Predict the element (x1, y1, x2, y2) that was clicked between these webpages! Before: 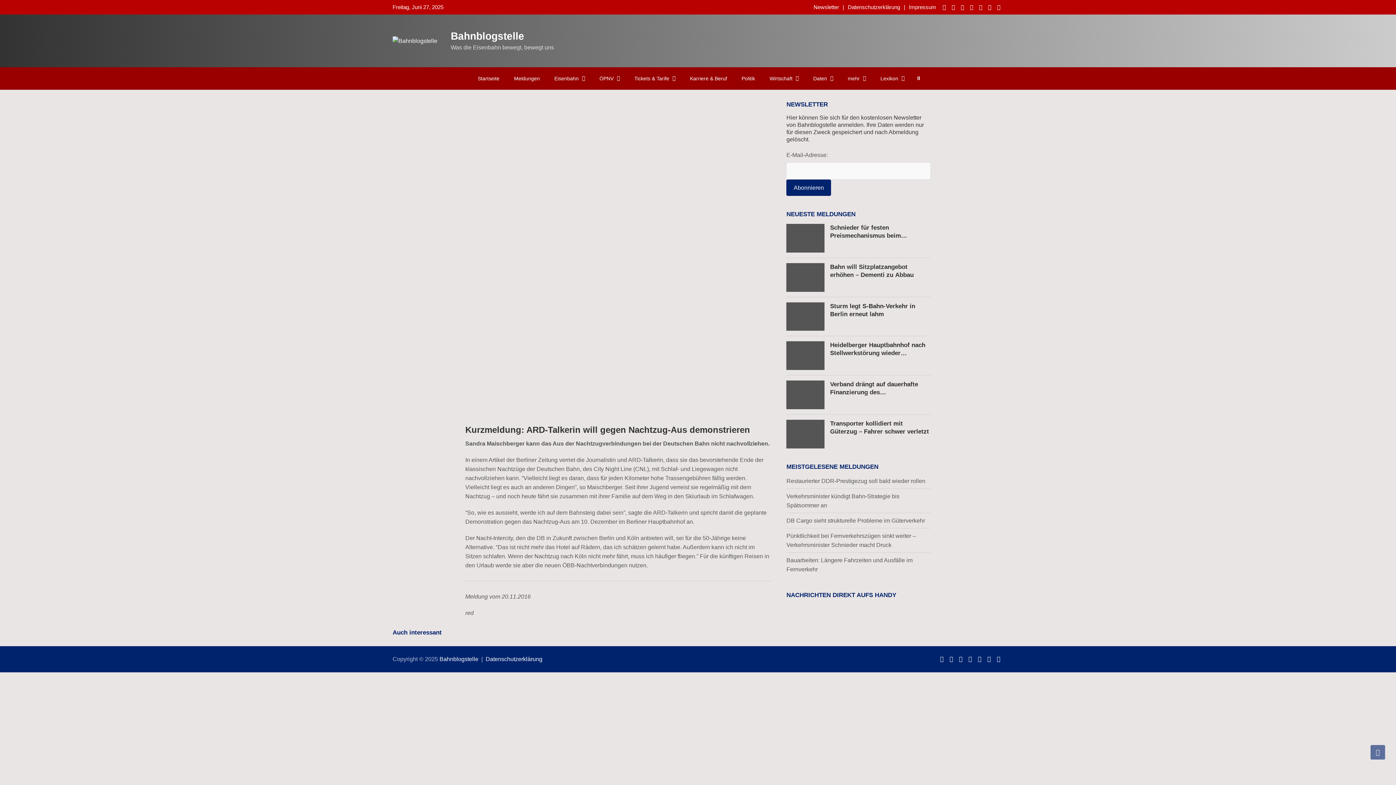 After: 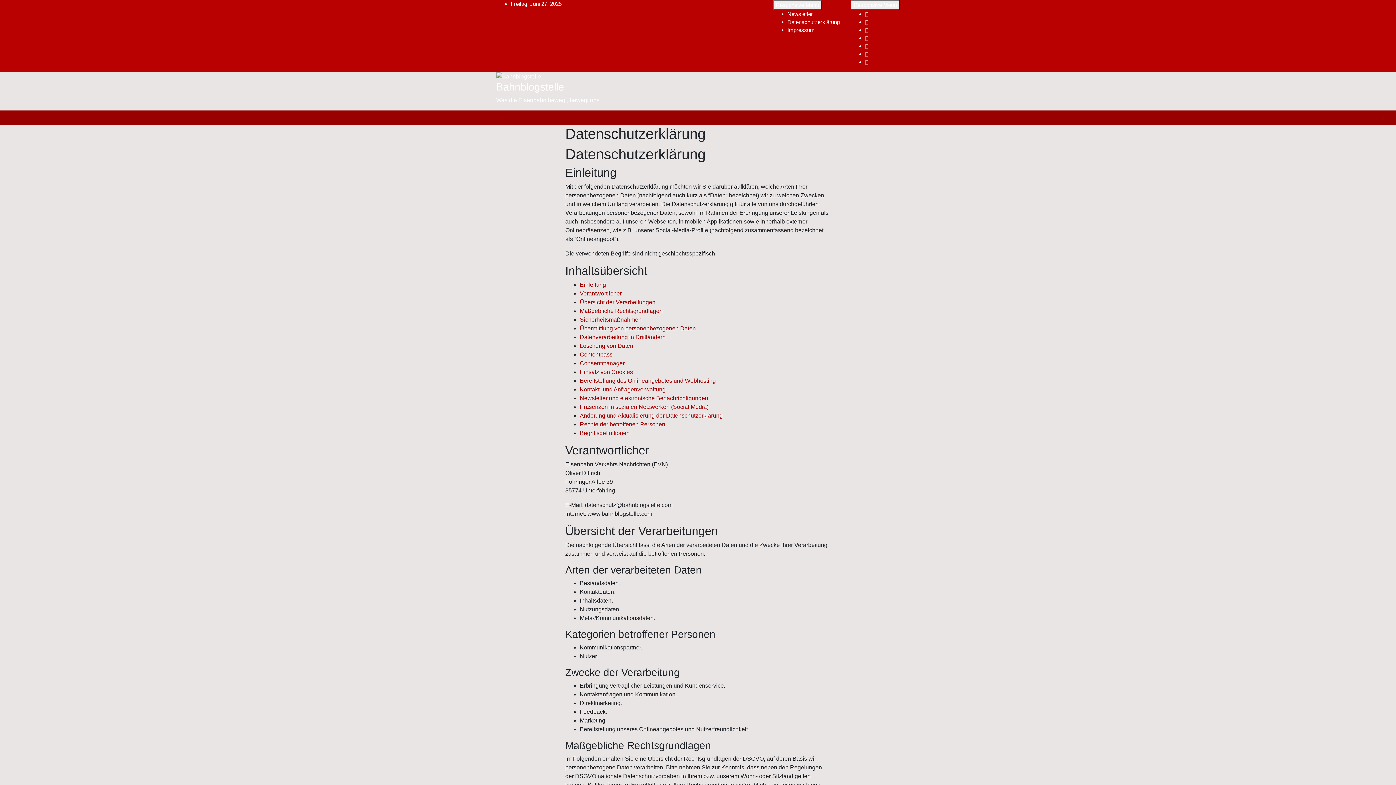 Action: bbox: (485, 656, 542, 662) label: Datenschutzerklärung